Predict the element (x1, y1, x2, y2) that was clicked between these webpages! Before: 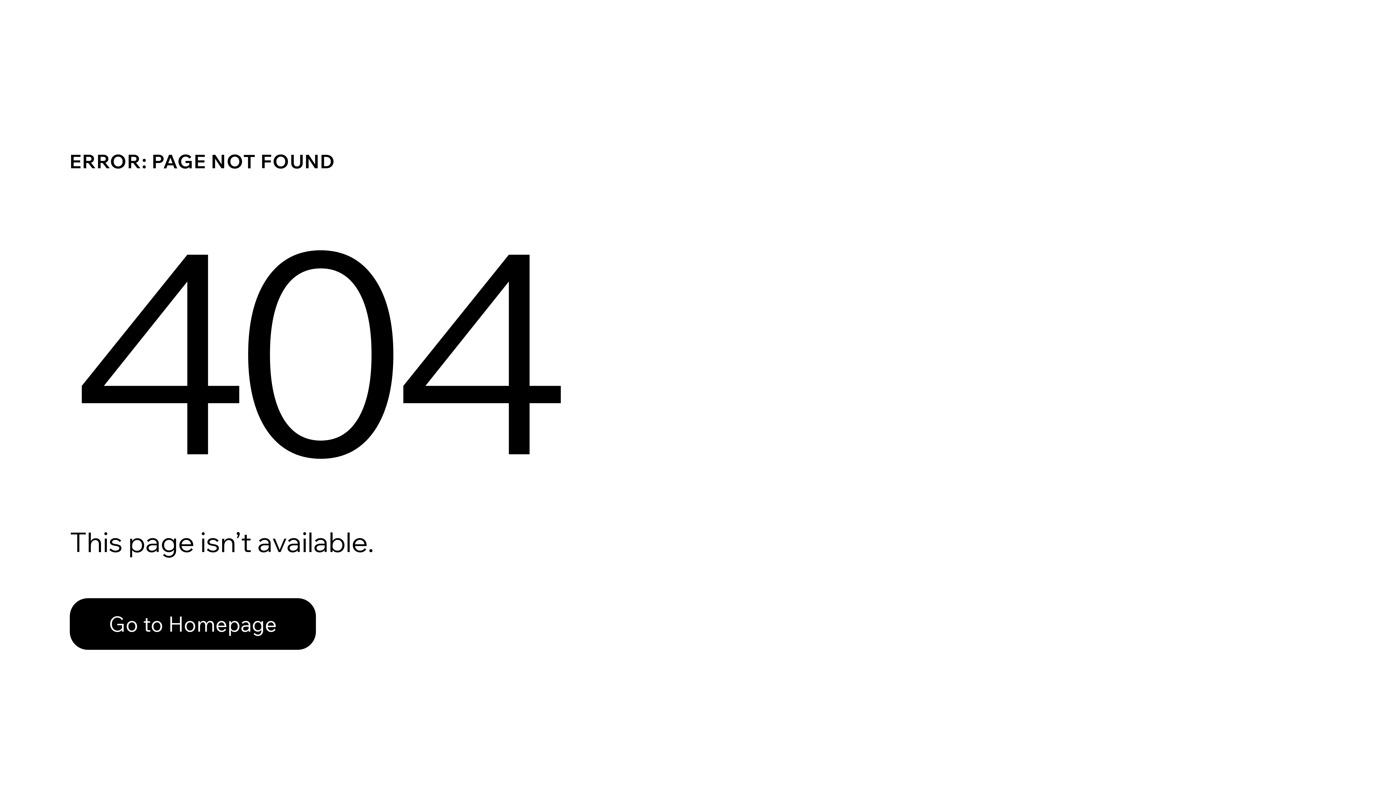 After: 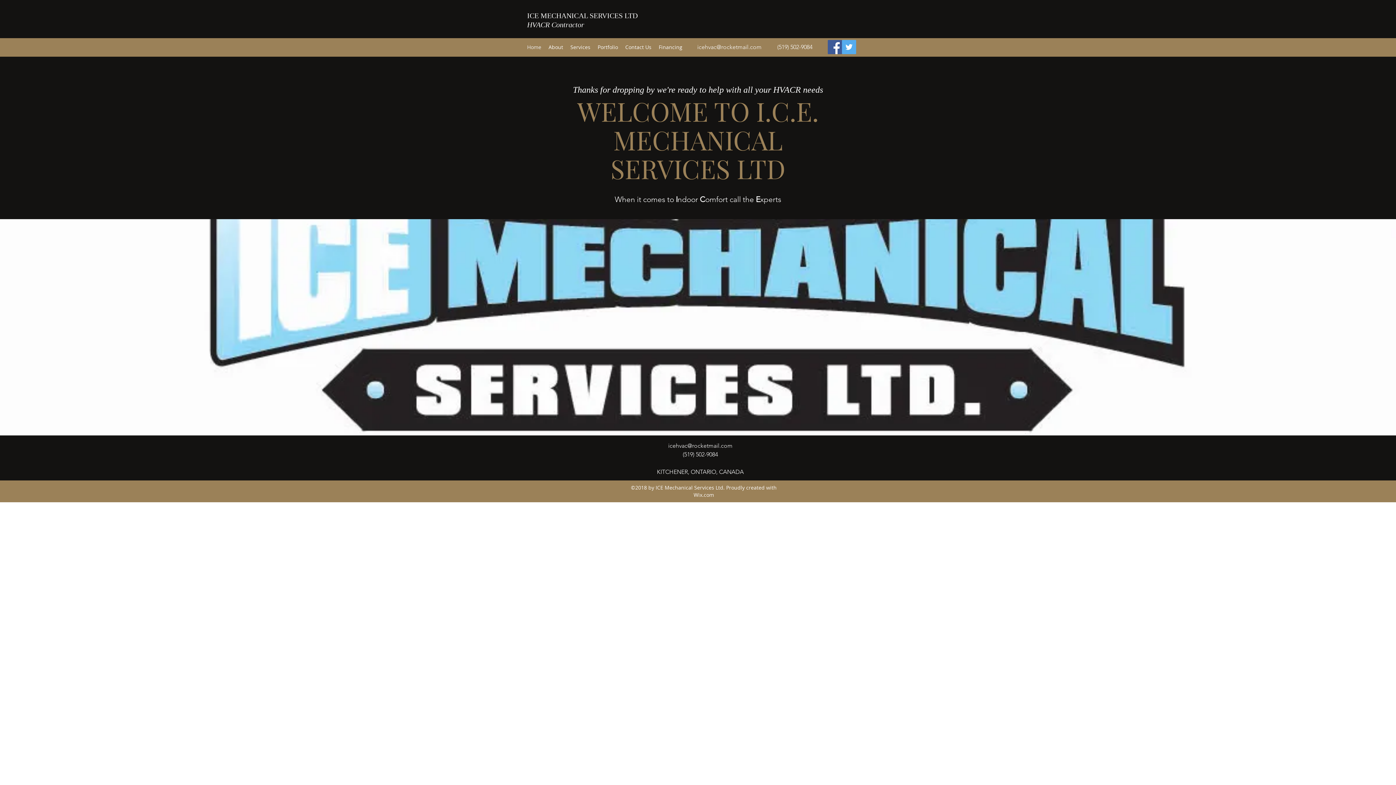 Action: bbox: (69, 598, 316, 650) label: Go to Homepage